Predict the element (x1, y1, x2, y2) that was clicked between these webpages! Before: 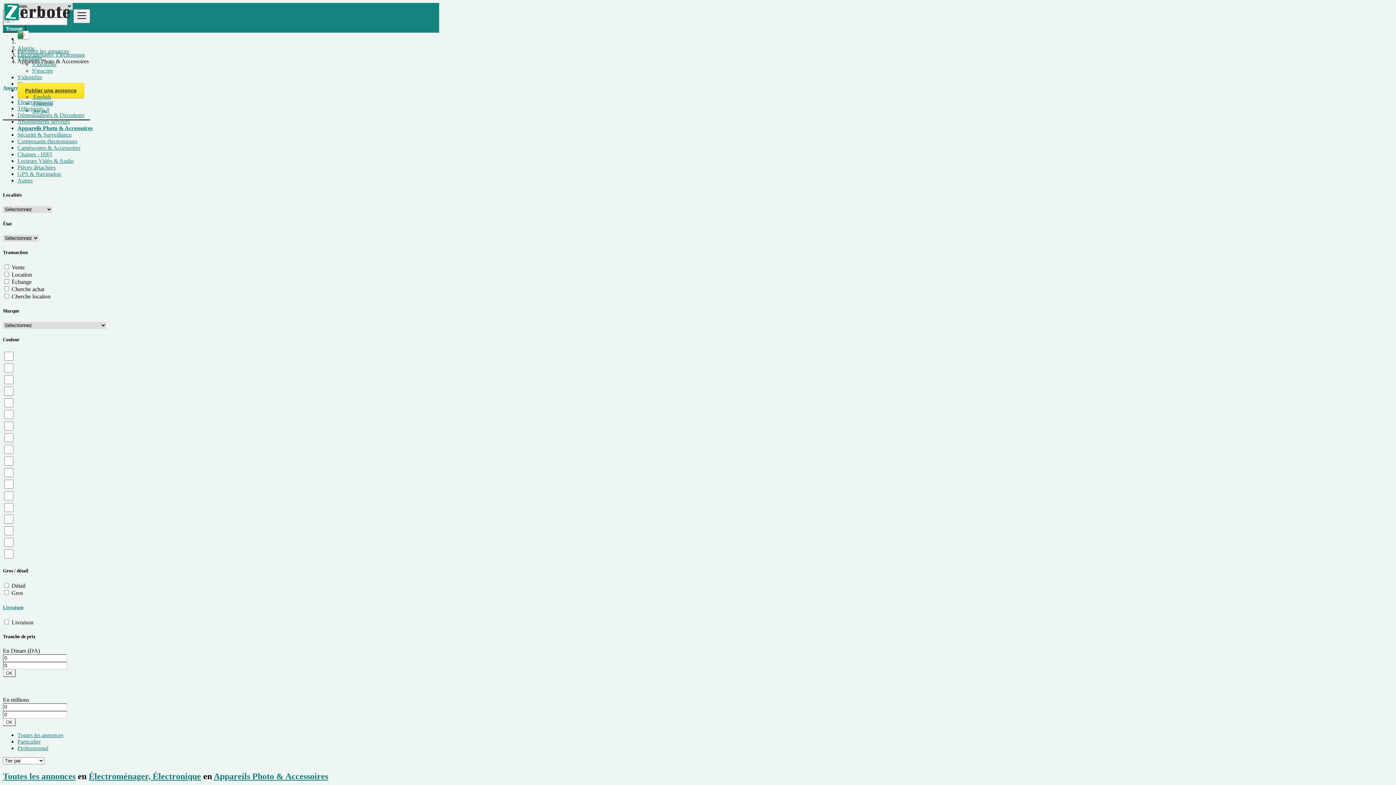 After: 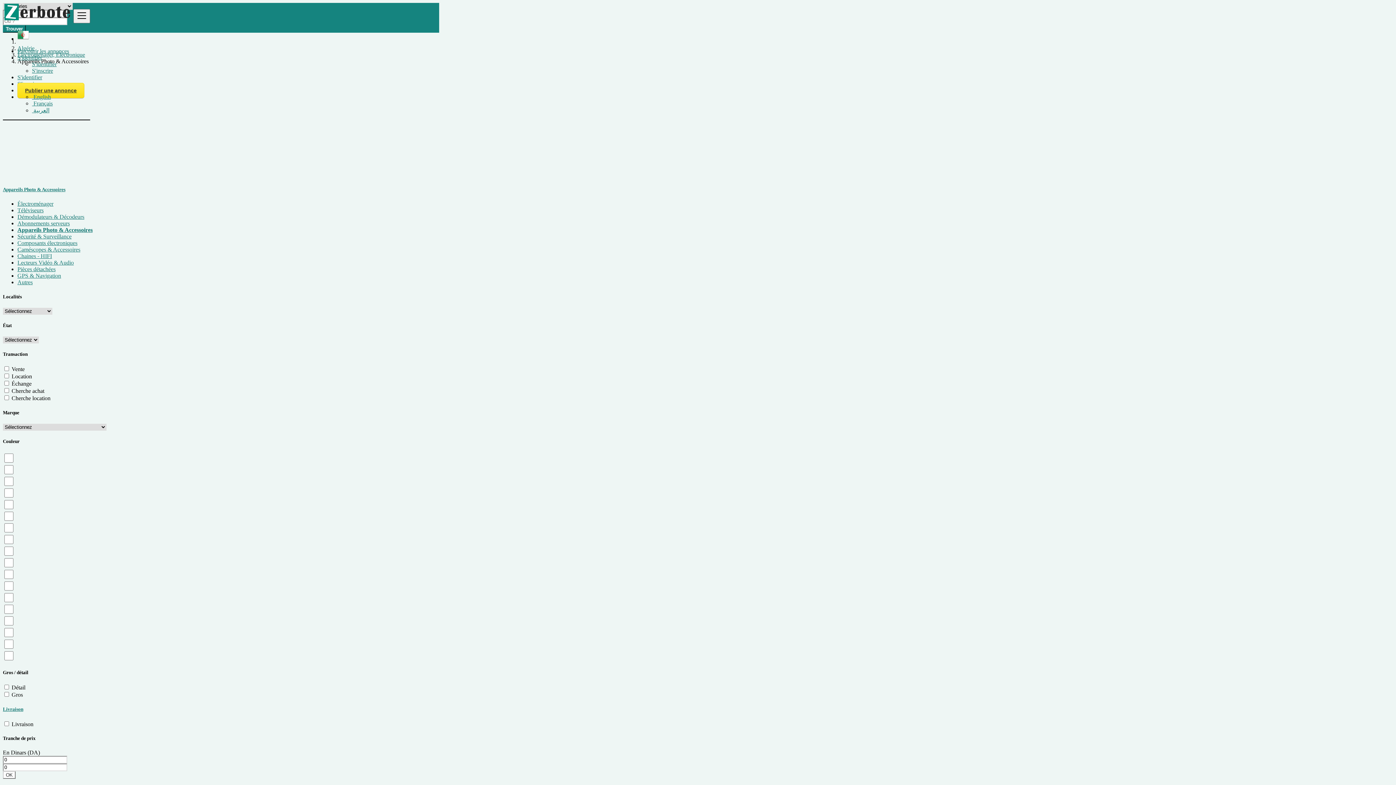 Action: label: OK bbox: (2, 669, 15, 677)